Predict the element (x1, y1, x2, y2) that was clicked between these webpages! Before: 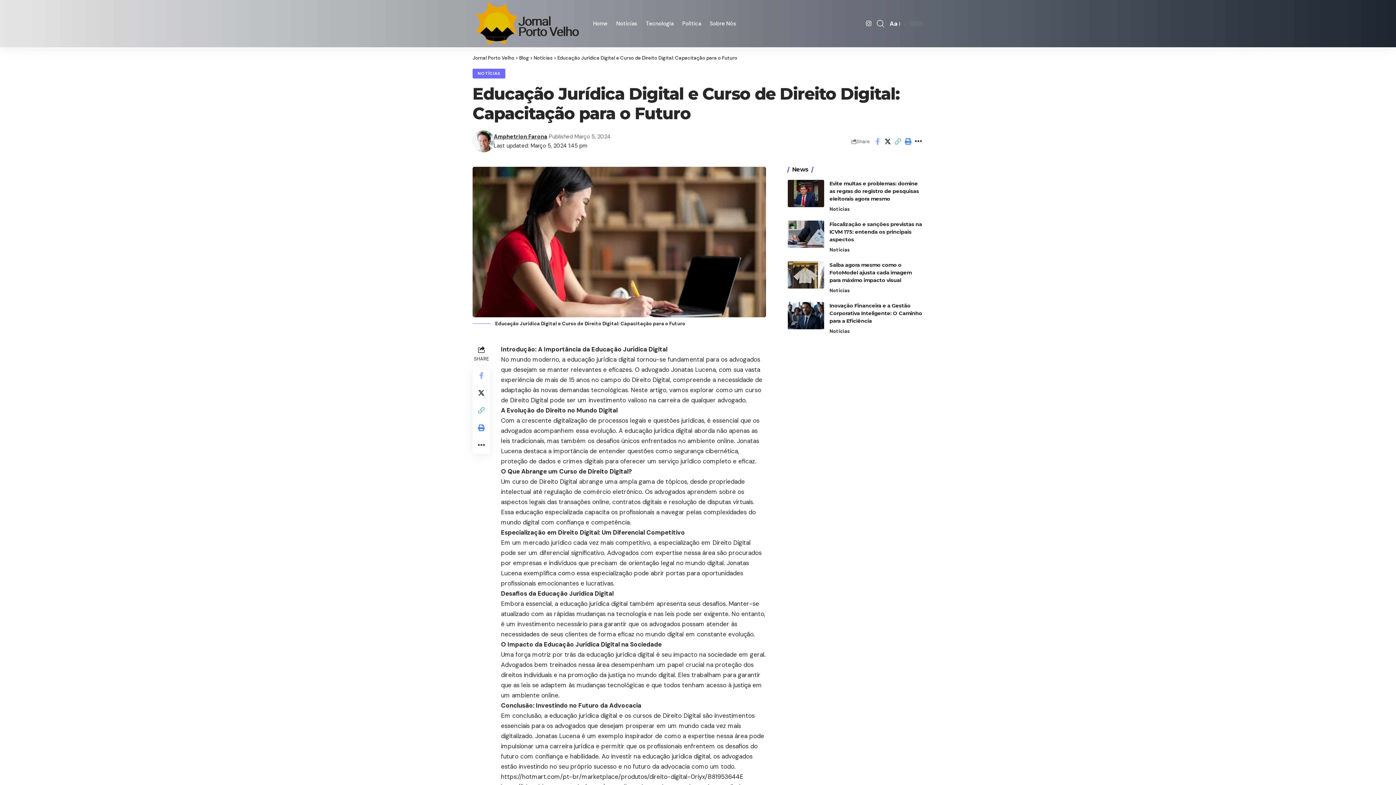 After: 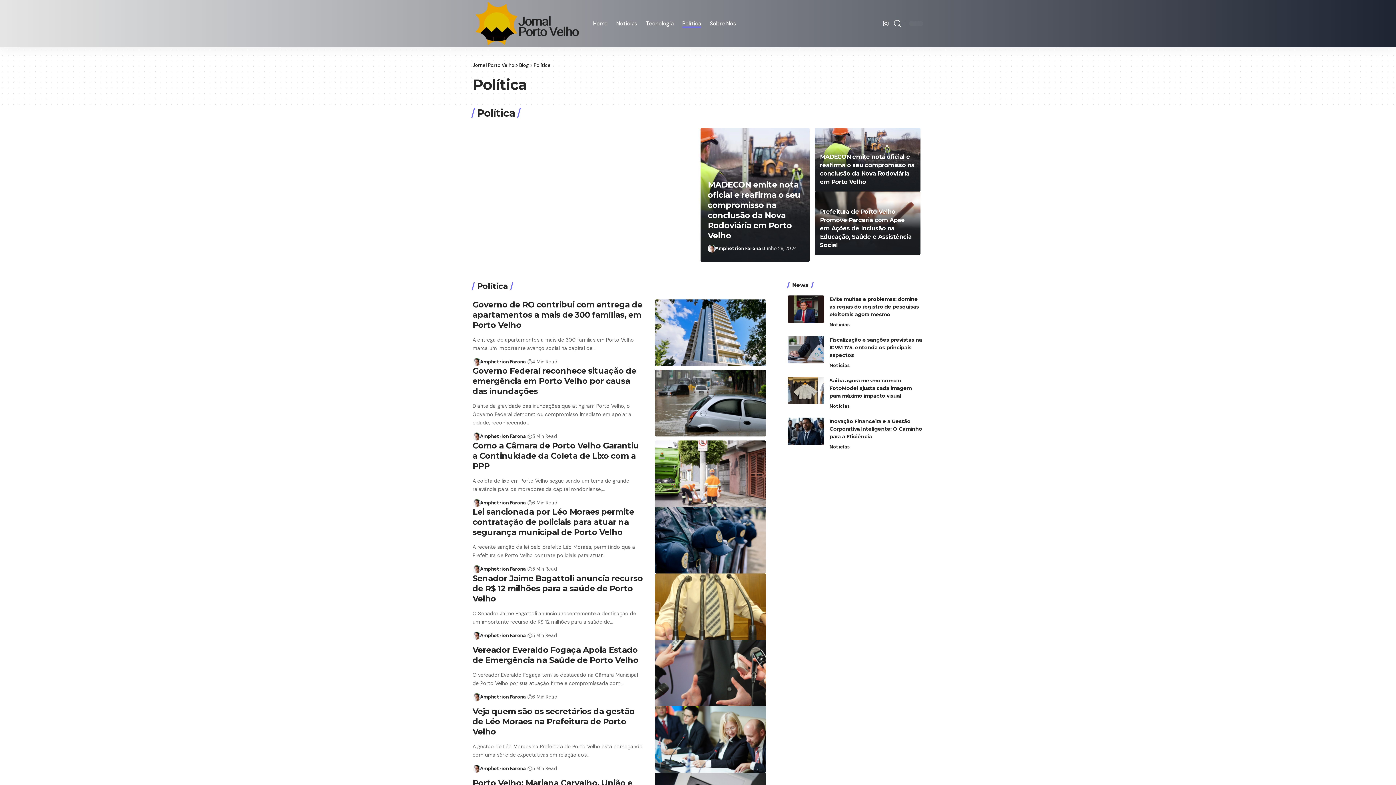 Action: bbox: (678, 0, 705, 47) label: Política